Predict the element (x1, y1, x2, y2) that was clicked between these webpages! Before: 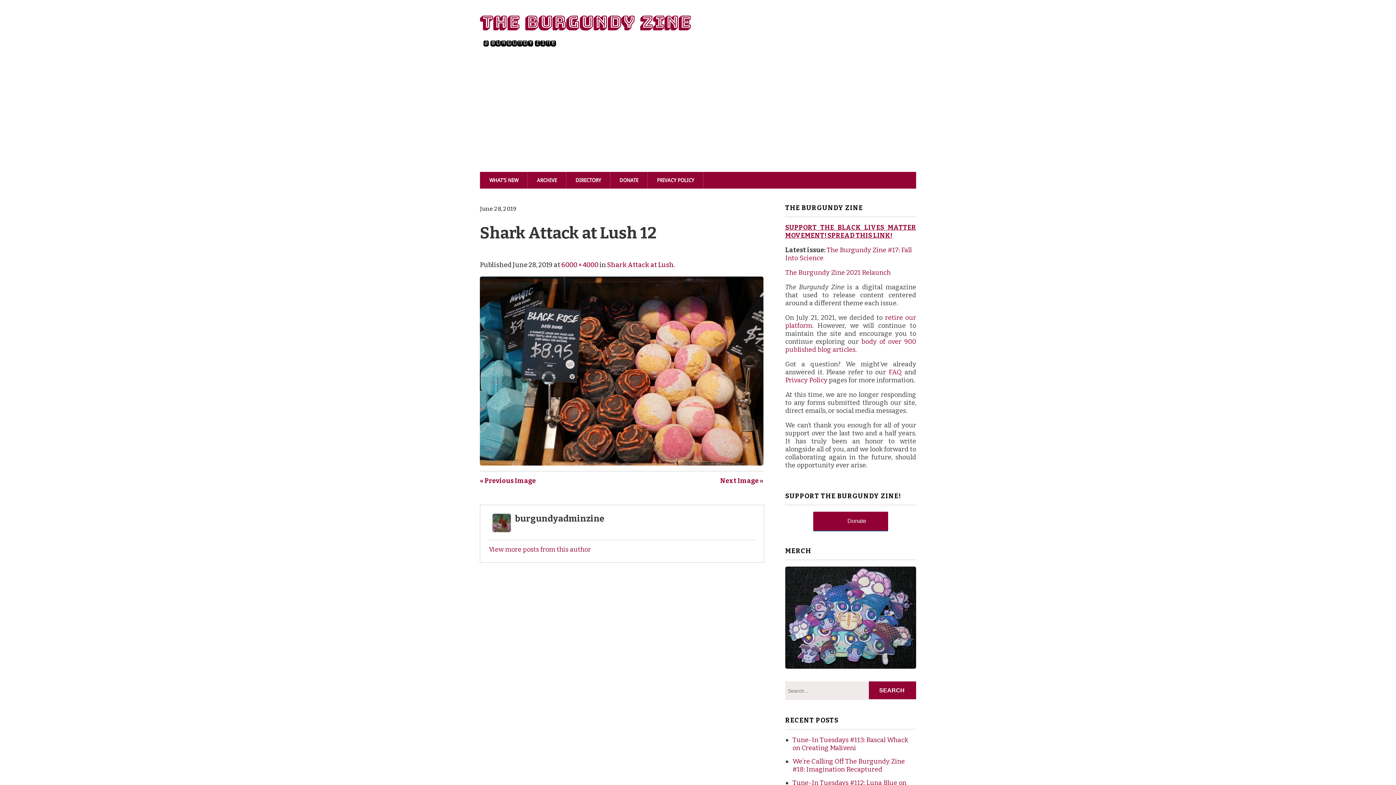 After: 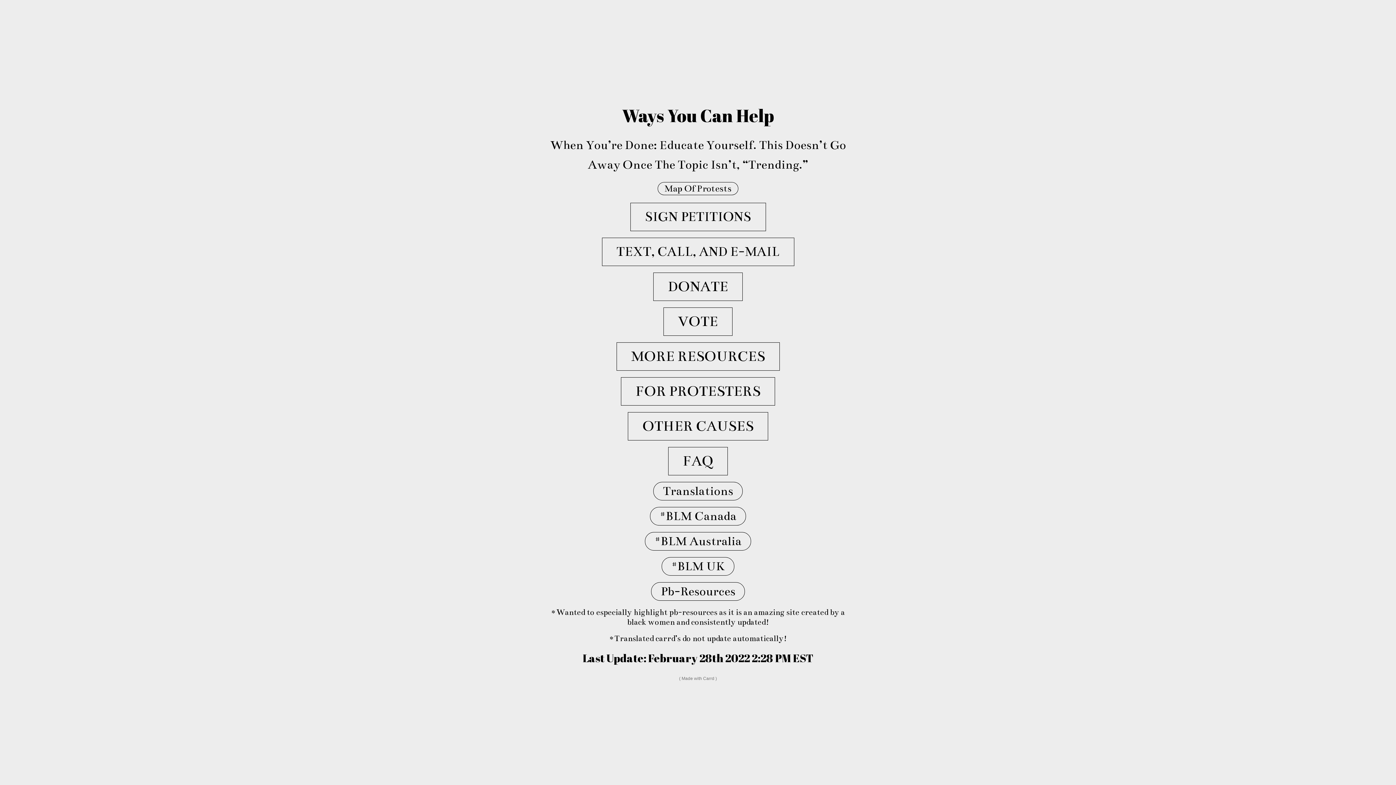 Action: bbox: (785, 223, 916, 239) label: SUPPORT THE BLACK LIVES MATTER MOVEMENT! SPREAD THIS LINK!